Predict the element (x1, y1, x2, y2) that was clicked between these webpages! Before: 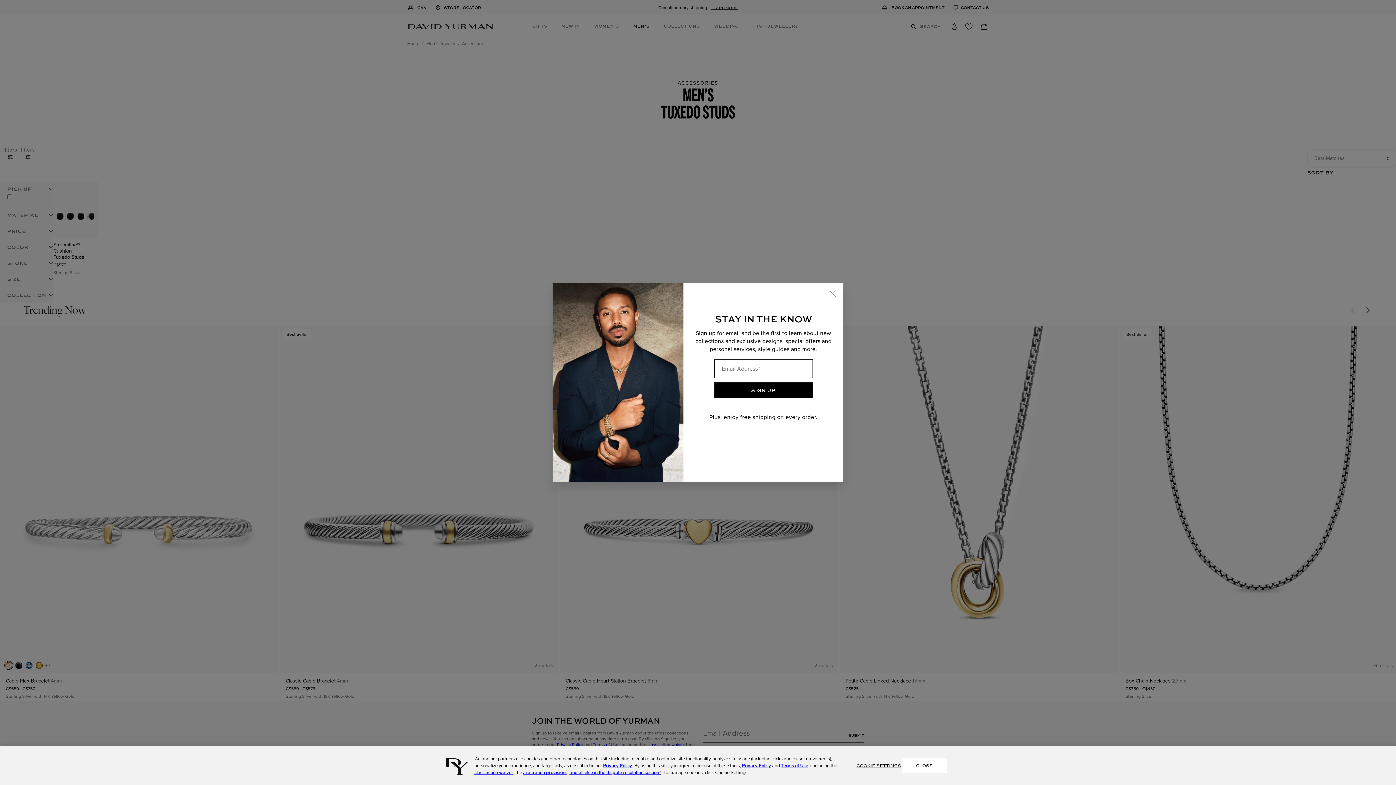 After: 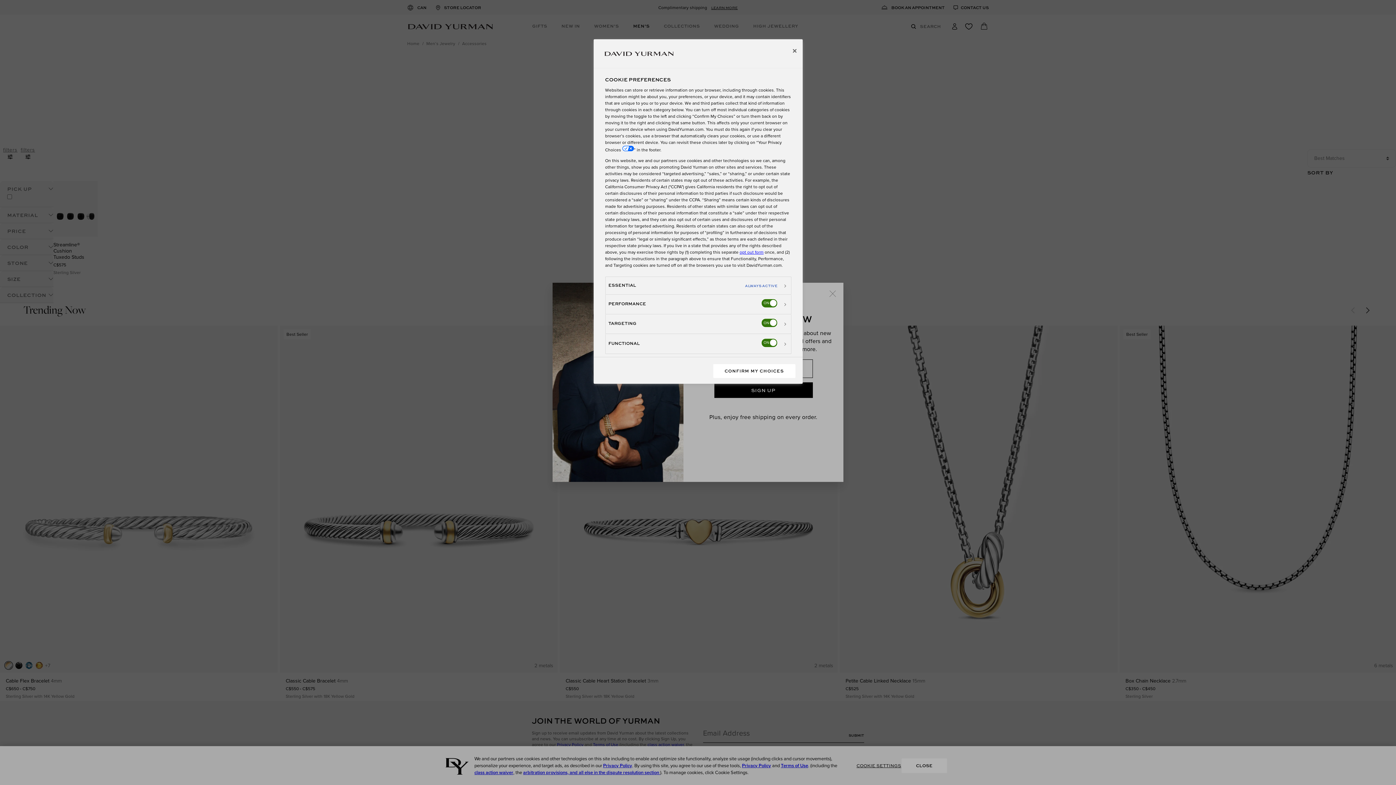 Action: bbox: (856, 768, 901, 782) label: COOKIE SETTINGS